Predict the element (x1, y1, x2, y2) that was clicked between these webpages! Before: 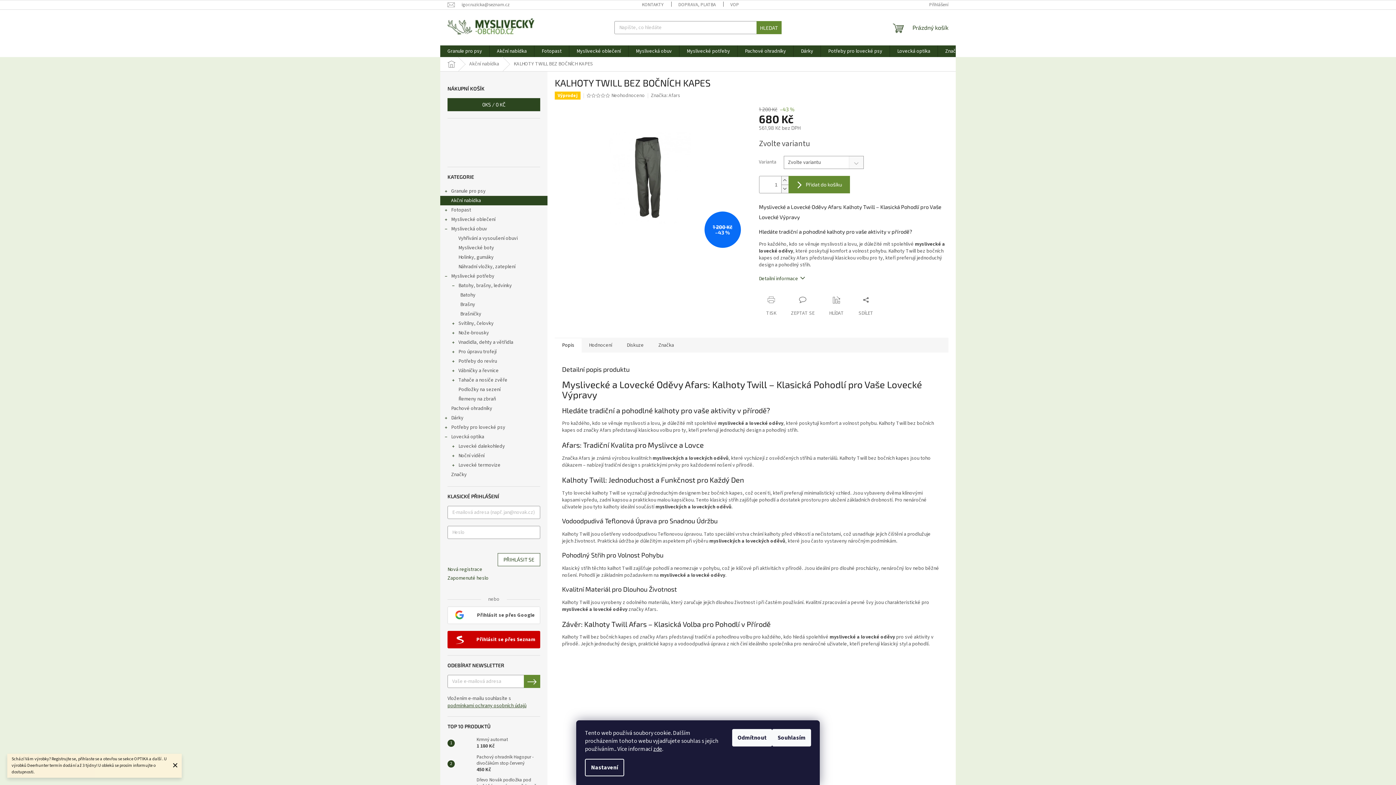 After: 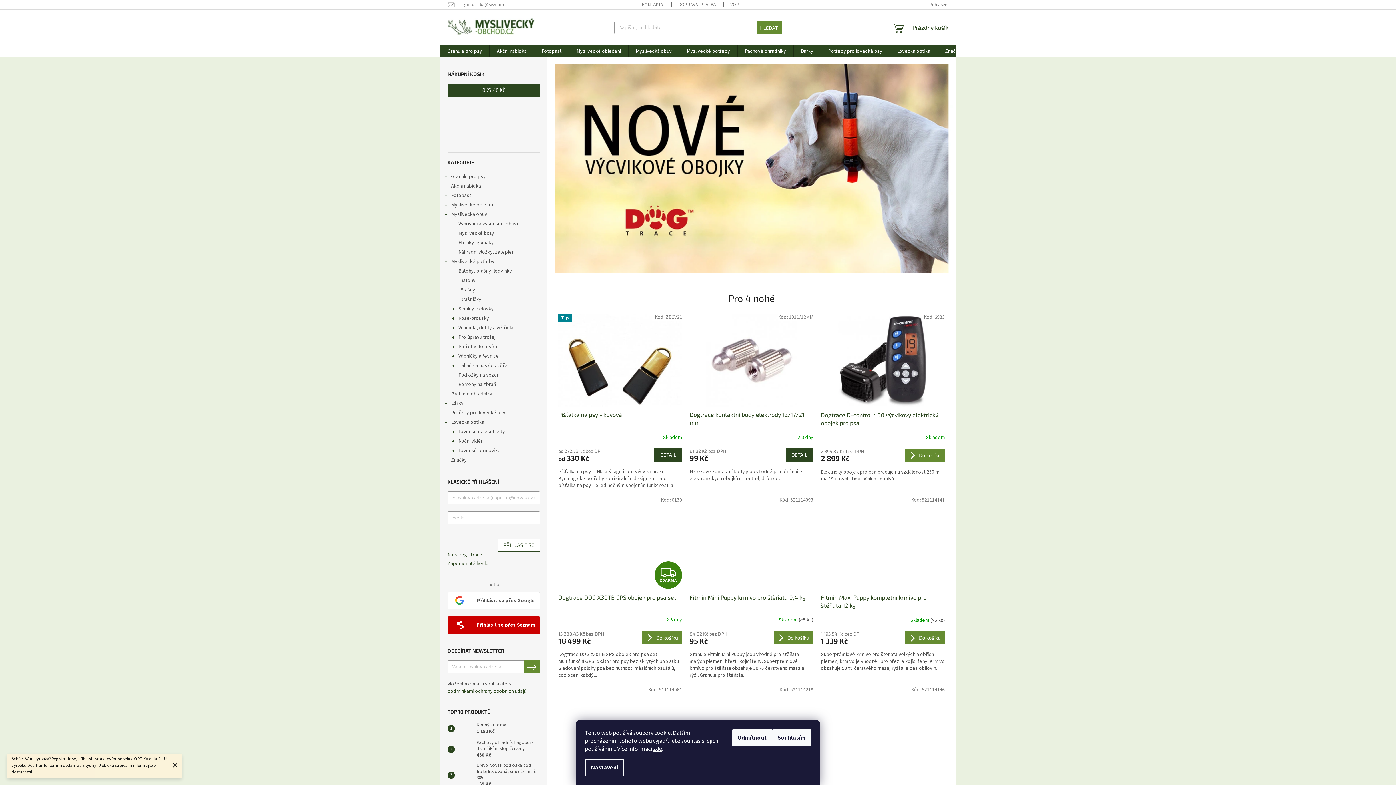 Action: bbox: (447, 17, 613, 36)